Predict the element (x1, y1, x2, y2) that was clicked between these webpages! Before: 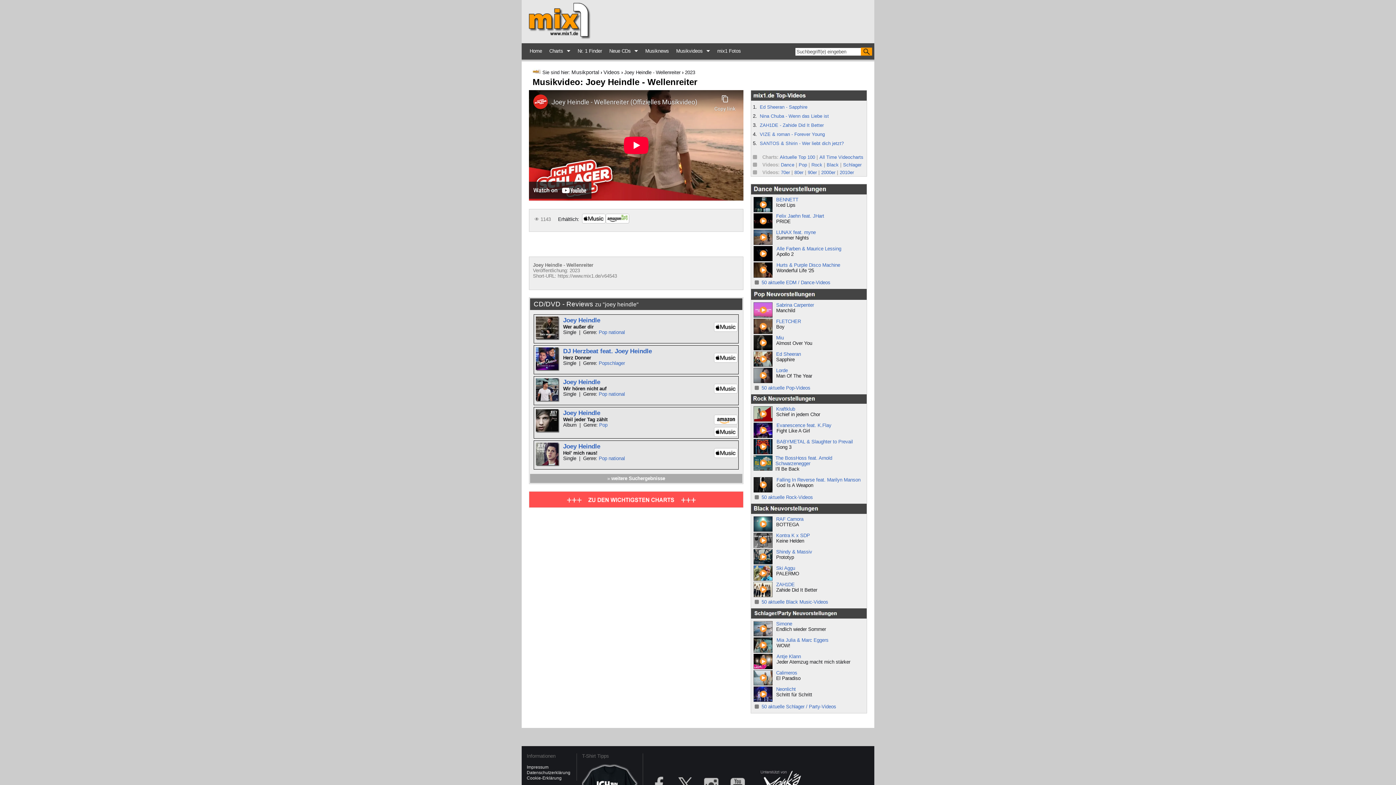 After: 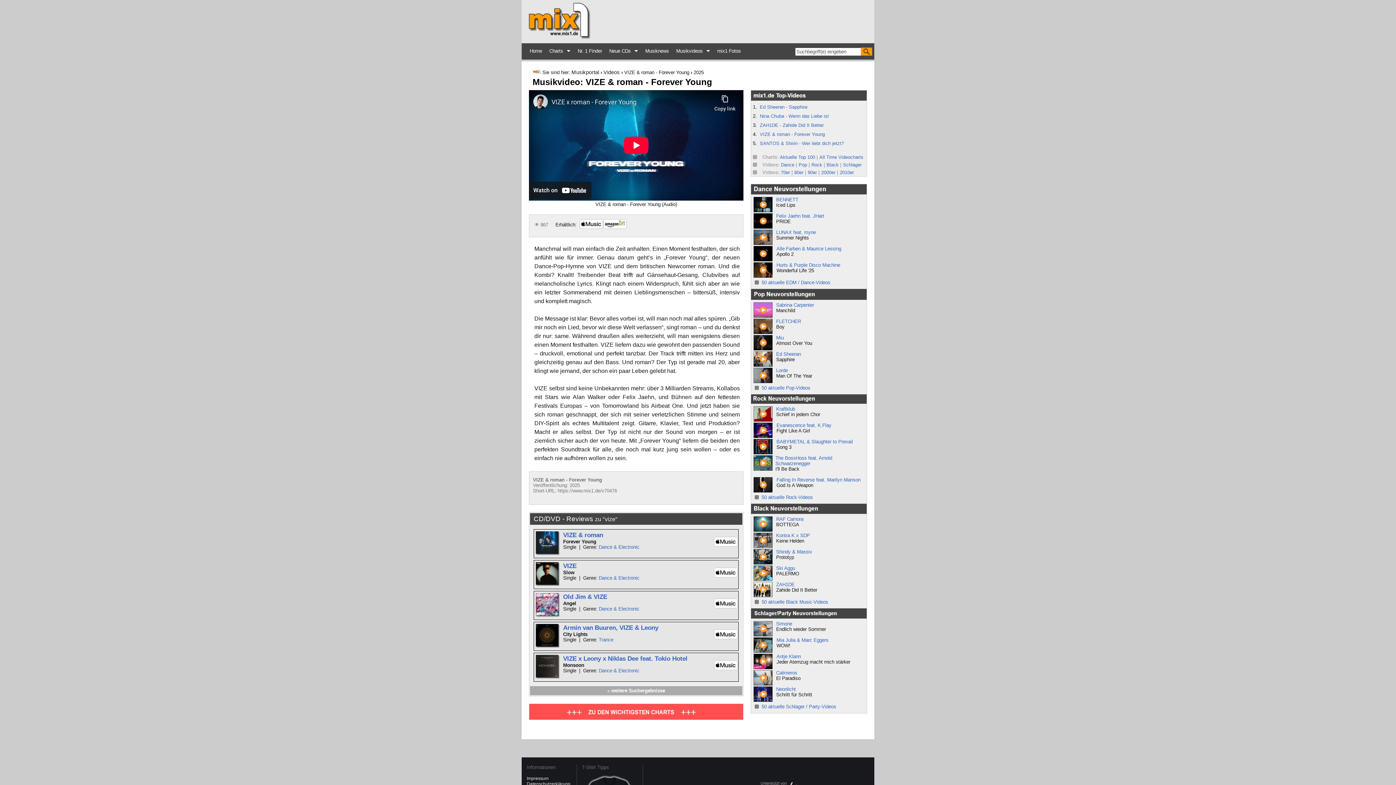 Action: bbox: (760, 131, 825, 137) label: VIZE & roman - Forever Young